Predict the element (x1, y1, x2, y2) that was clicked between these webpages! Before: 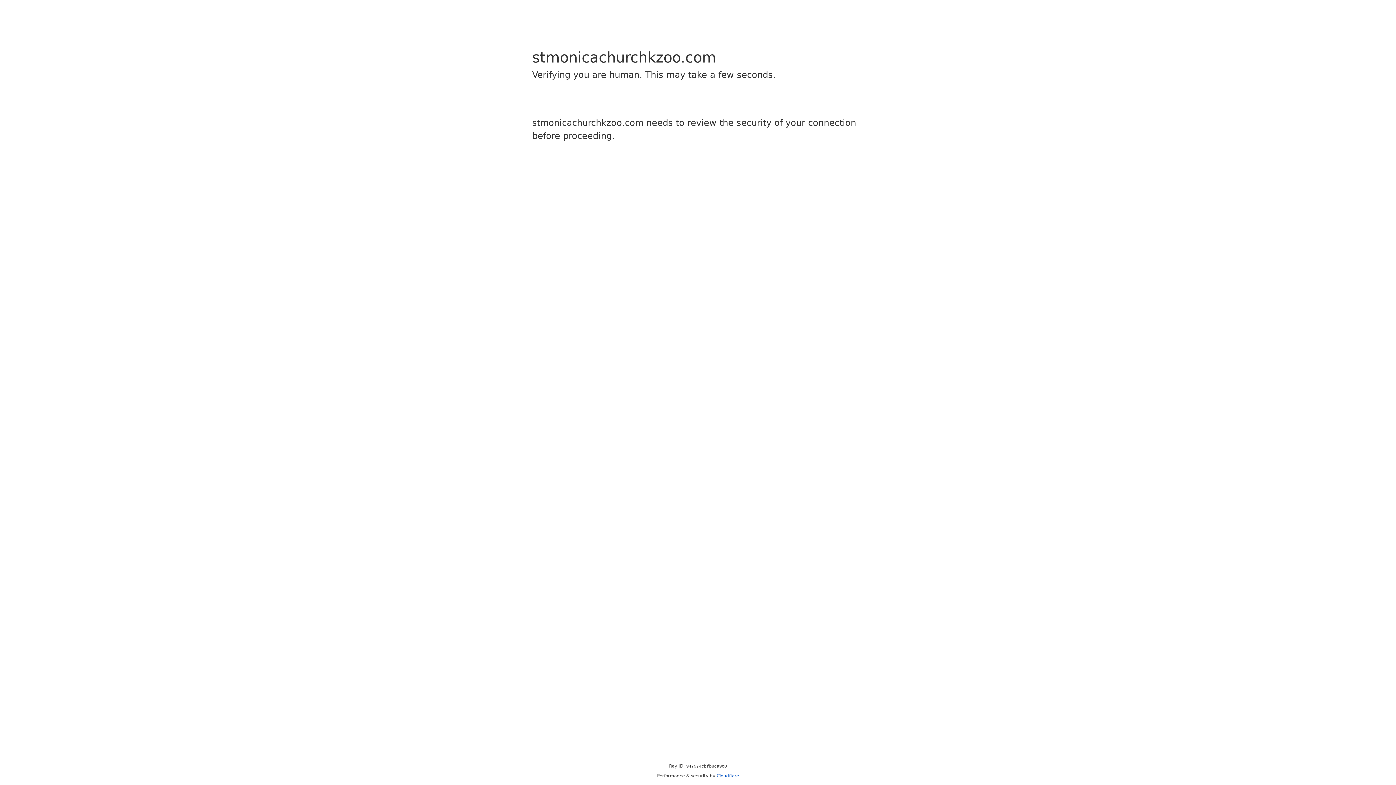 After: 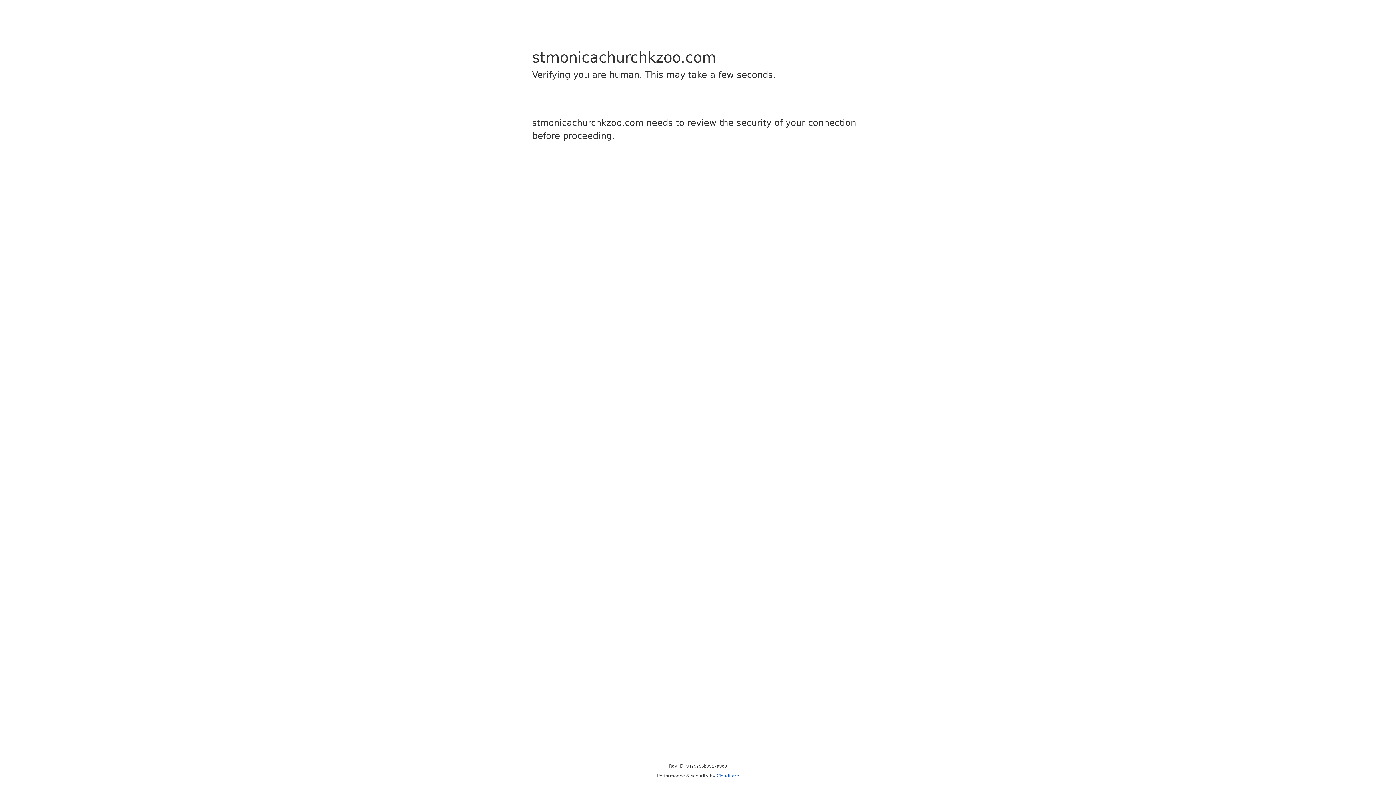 Action: bbox: (716, 773, 739, 778) label: Cloudflare